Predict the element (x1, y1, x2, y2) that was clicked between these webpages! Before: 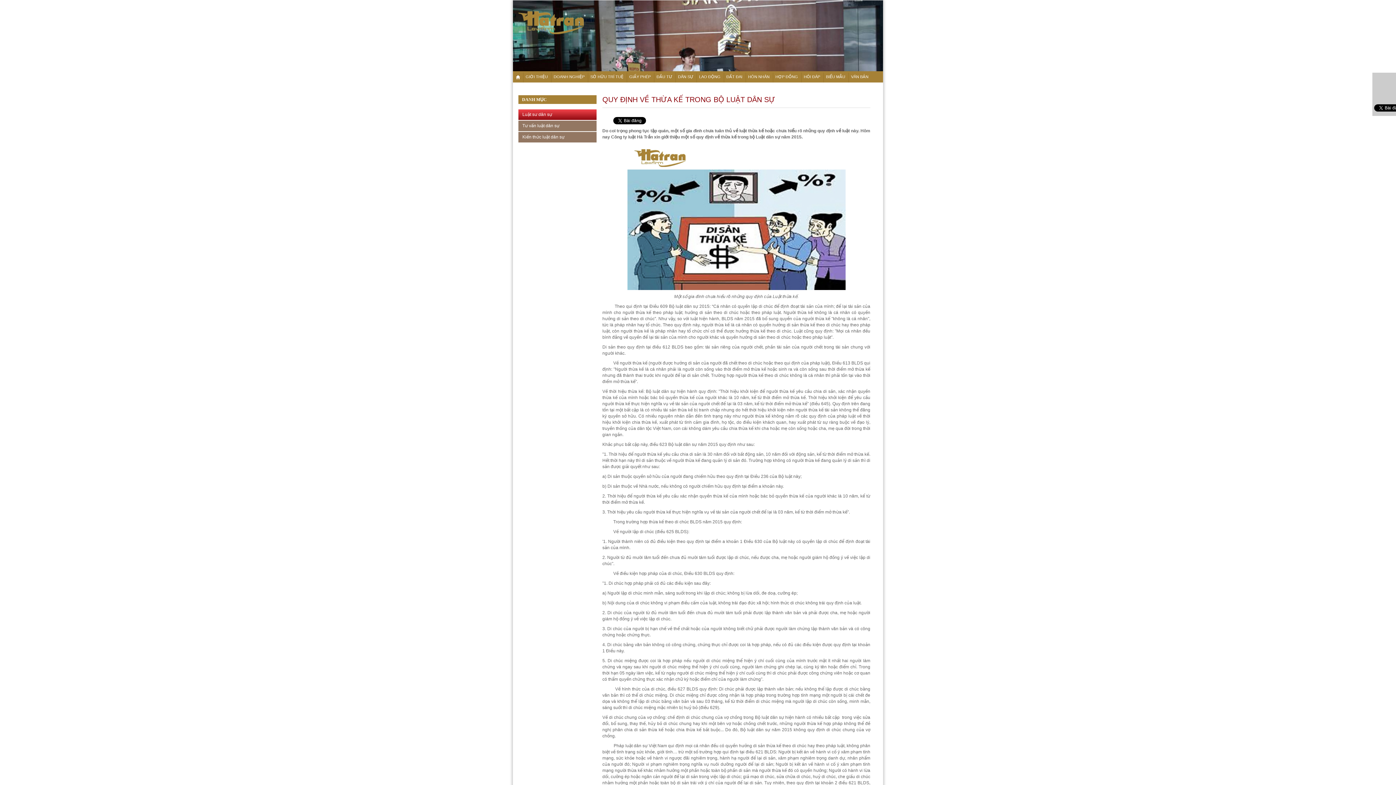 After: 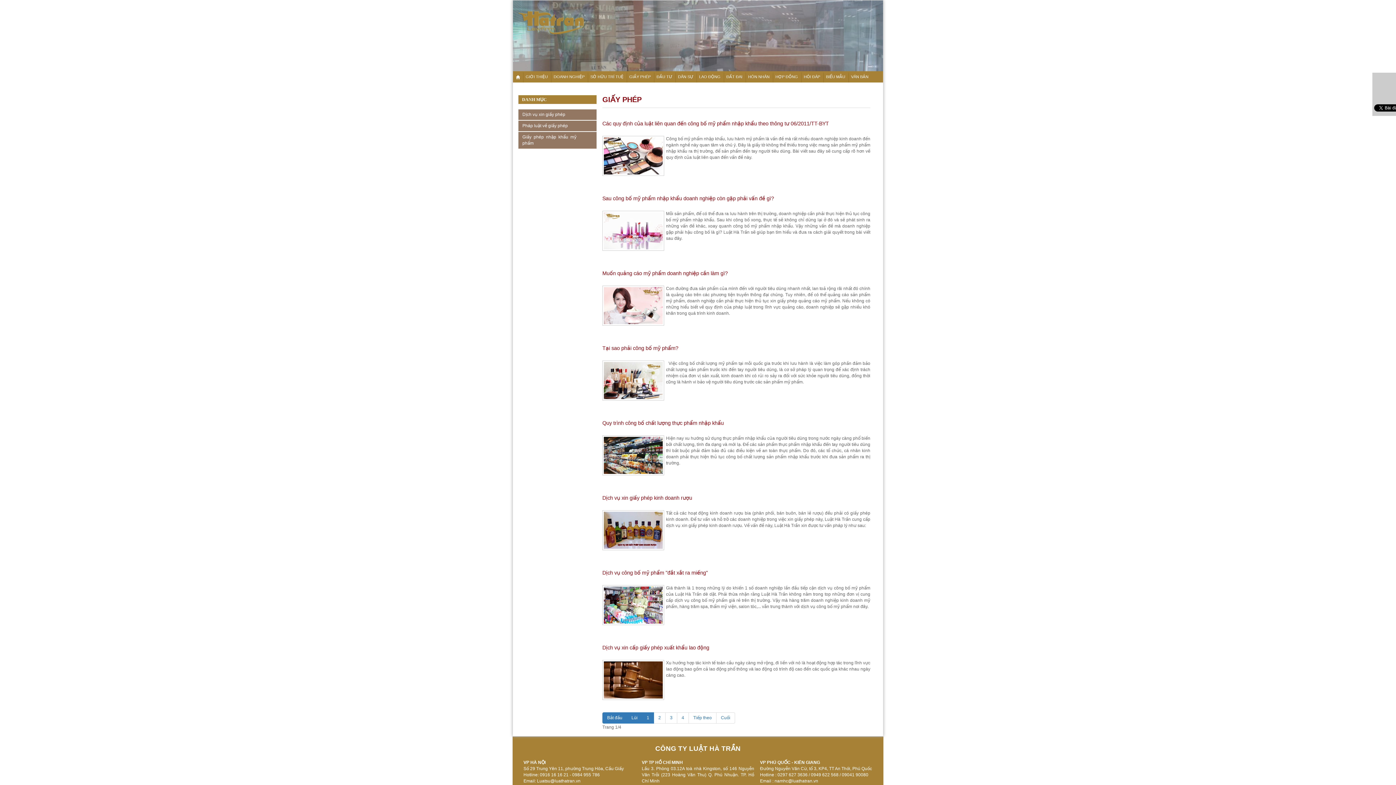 Action: label: GIẤY PHÉP bbox: (626, 71, 653, 82)